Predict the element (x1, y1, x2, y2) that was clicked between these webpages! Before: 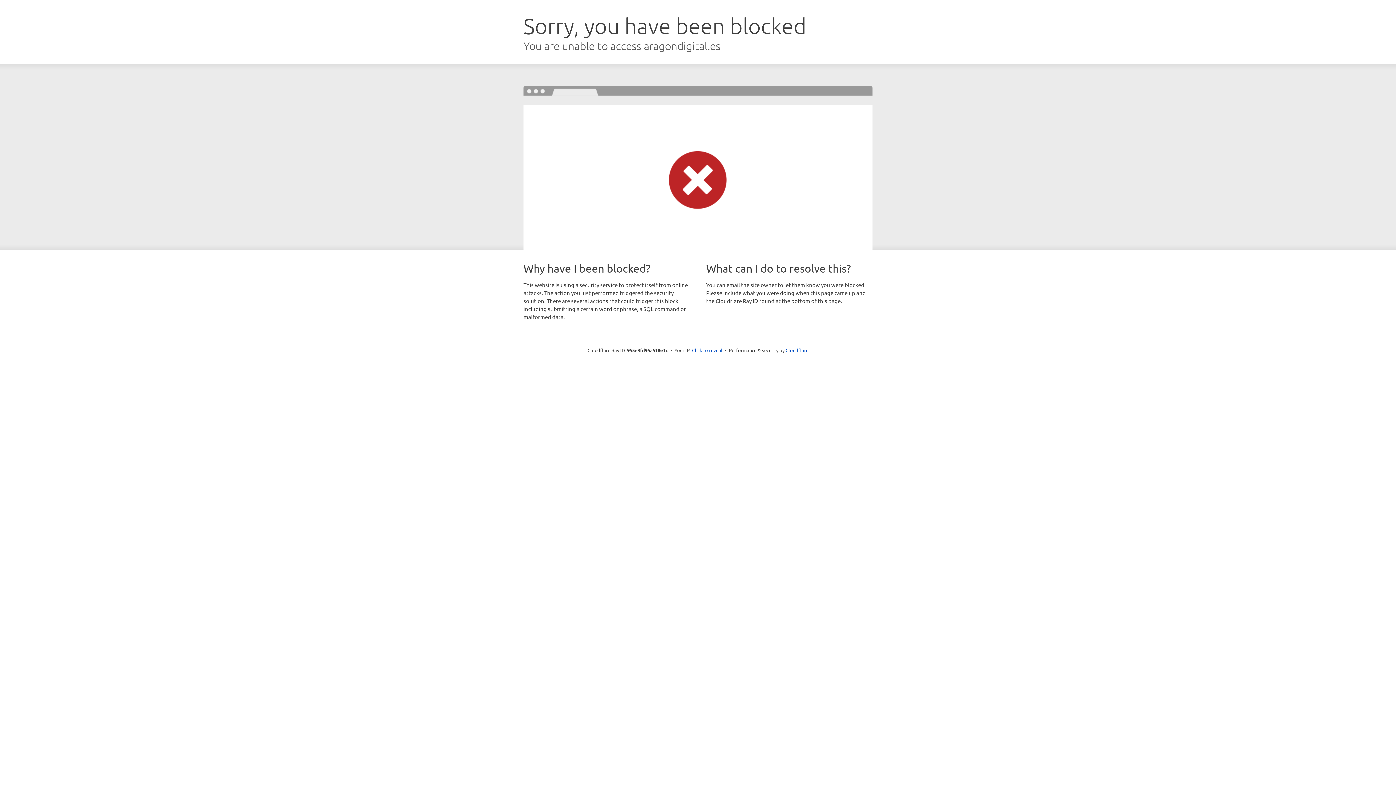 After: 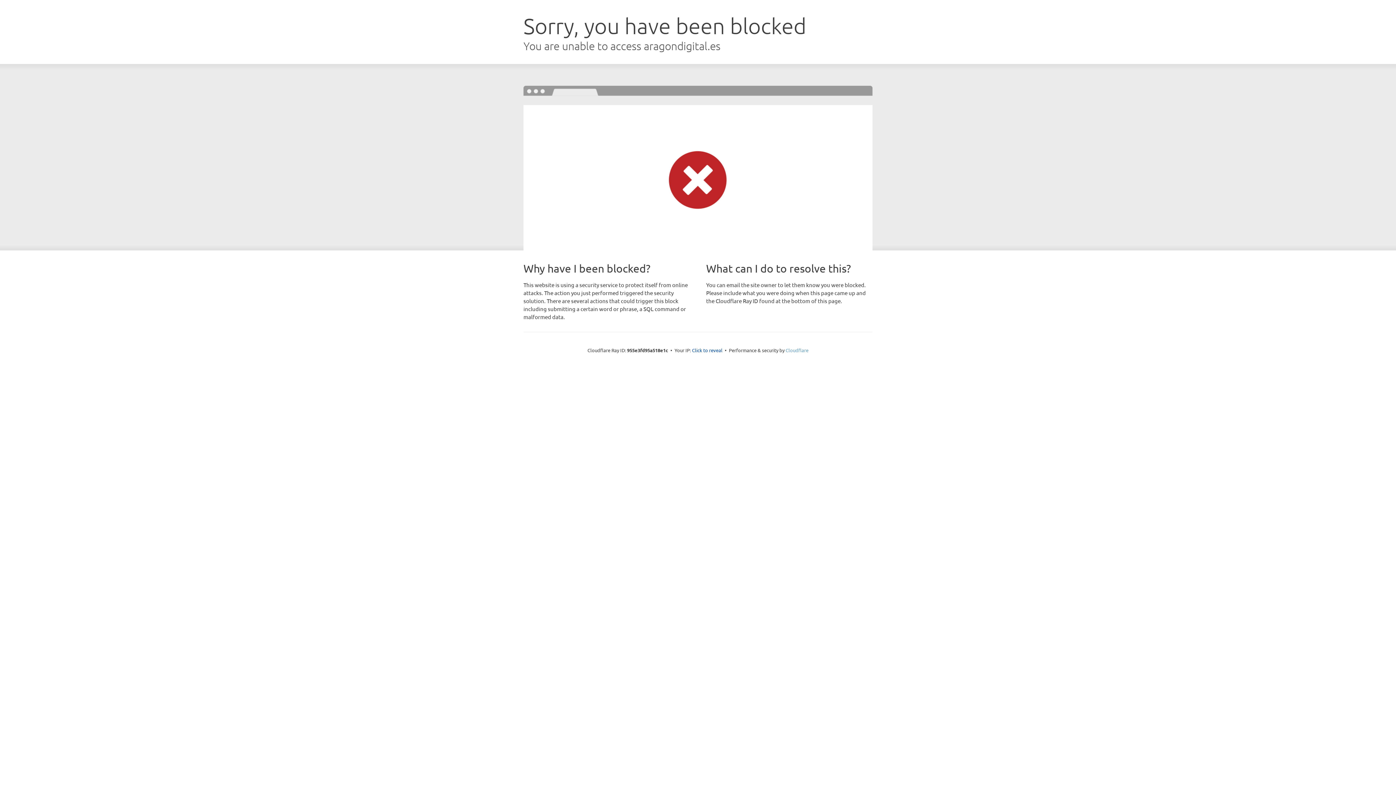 Action: bbox: (785, 347, 808, 353) label: Cloudflare